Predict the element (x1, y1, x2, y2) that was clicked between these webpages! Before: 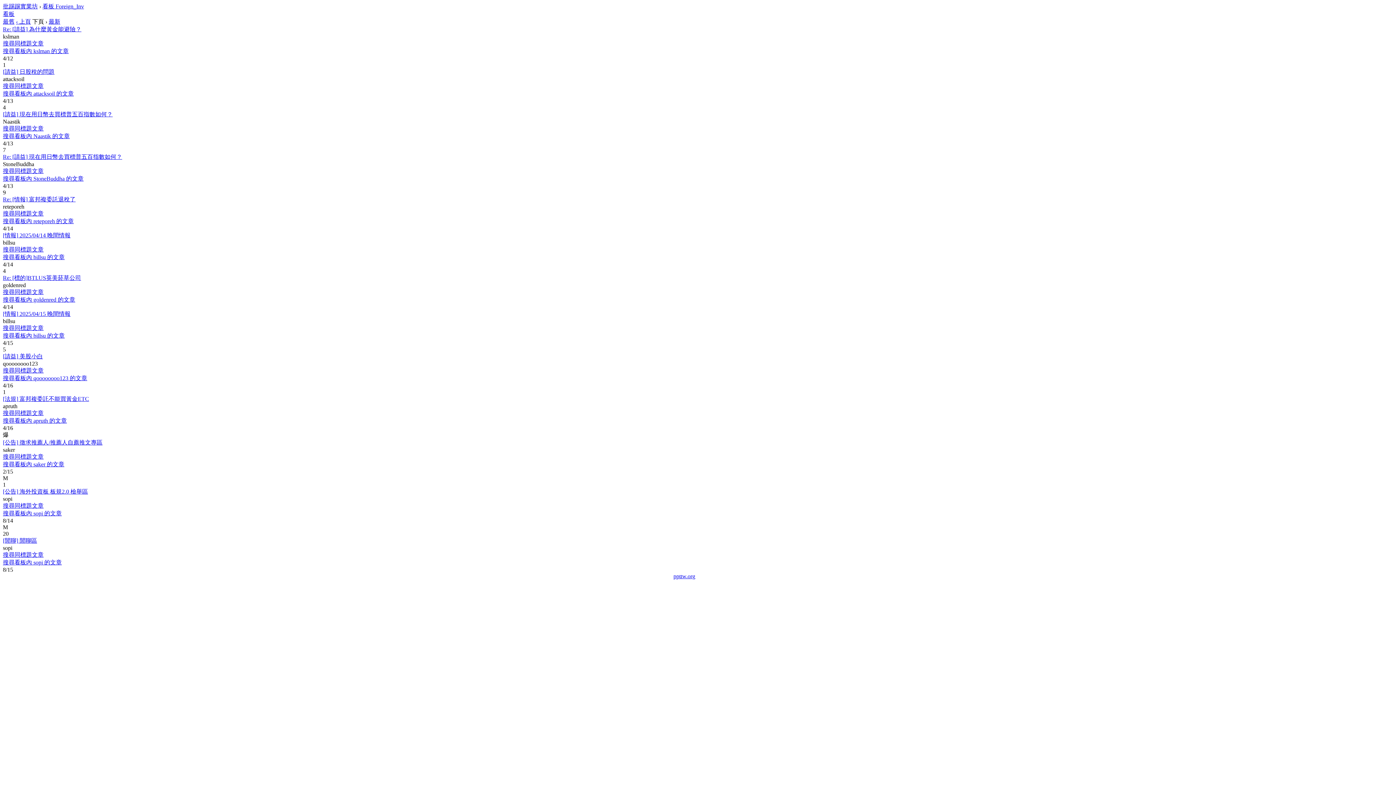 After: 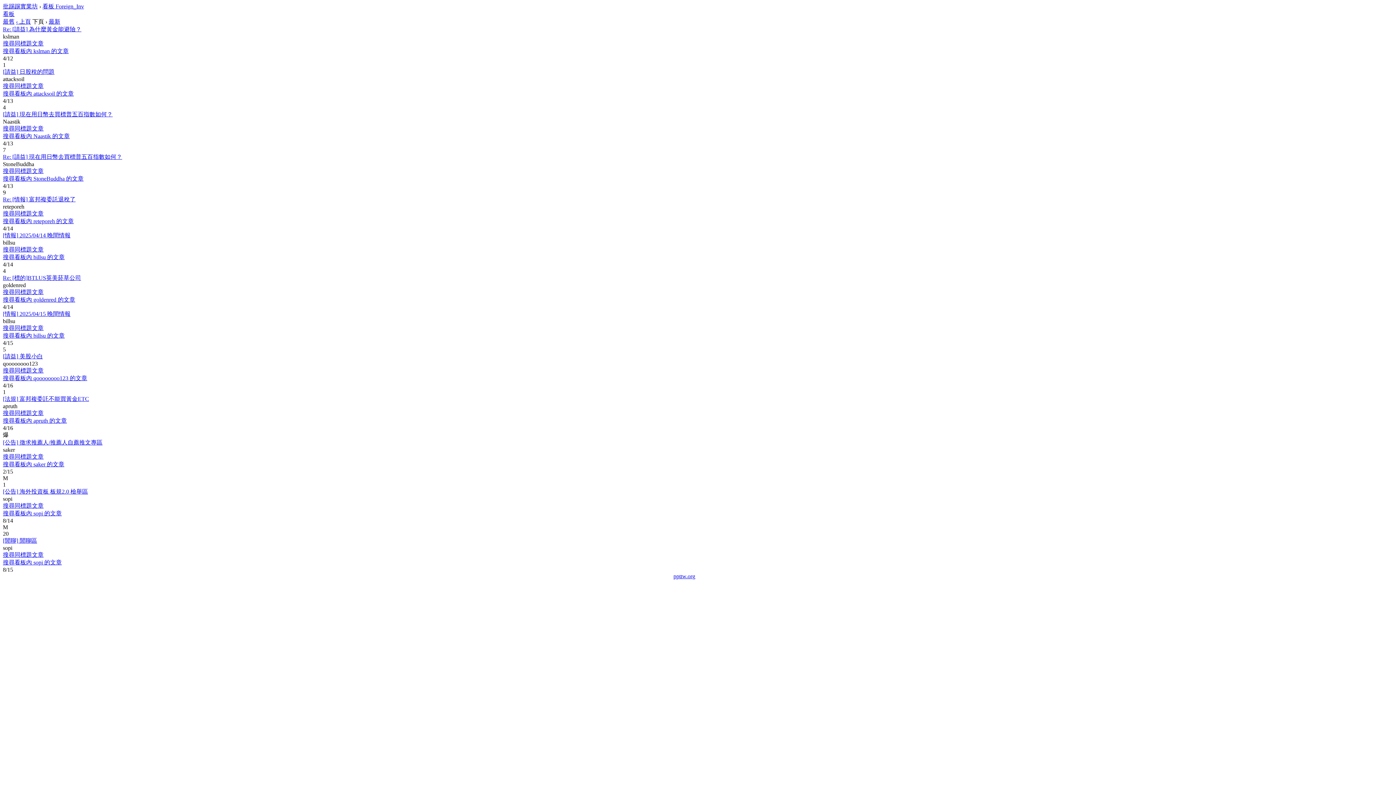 Action: bbox: (2, 90, 73, 96) label: 搜尋看板內 attacksoil 的文章